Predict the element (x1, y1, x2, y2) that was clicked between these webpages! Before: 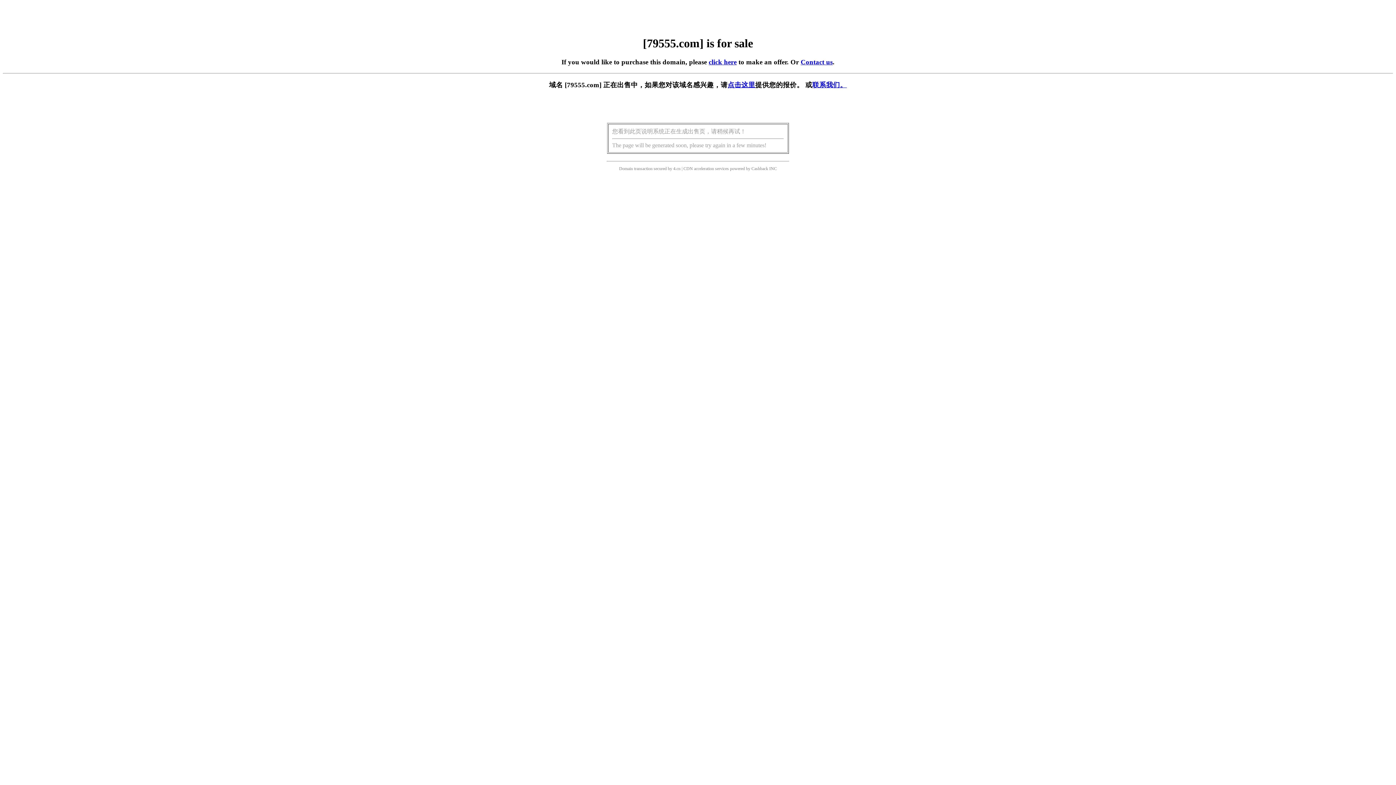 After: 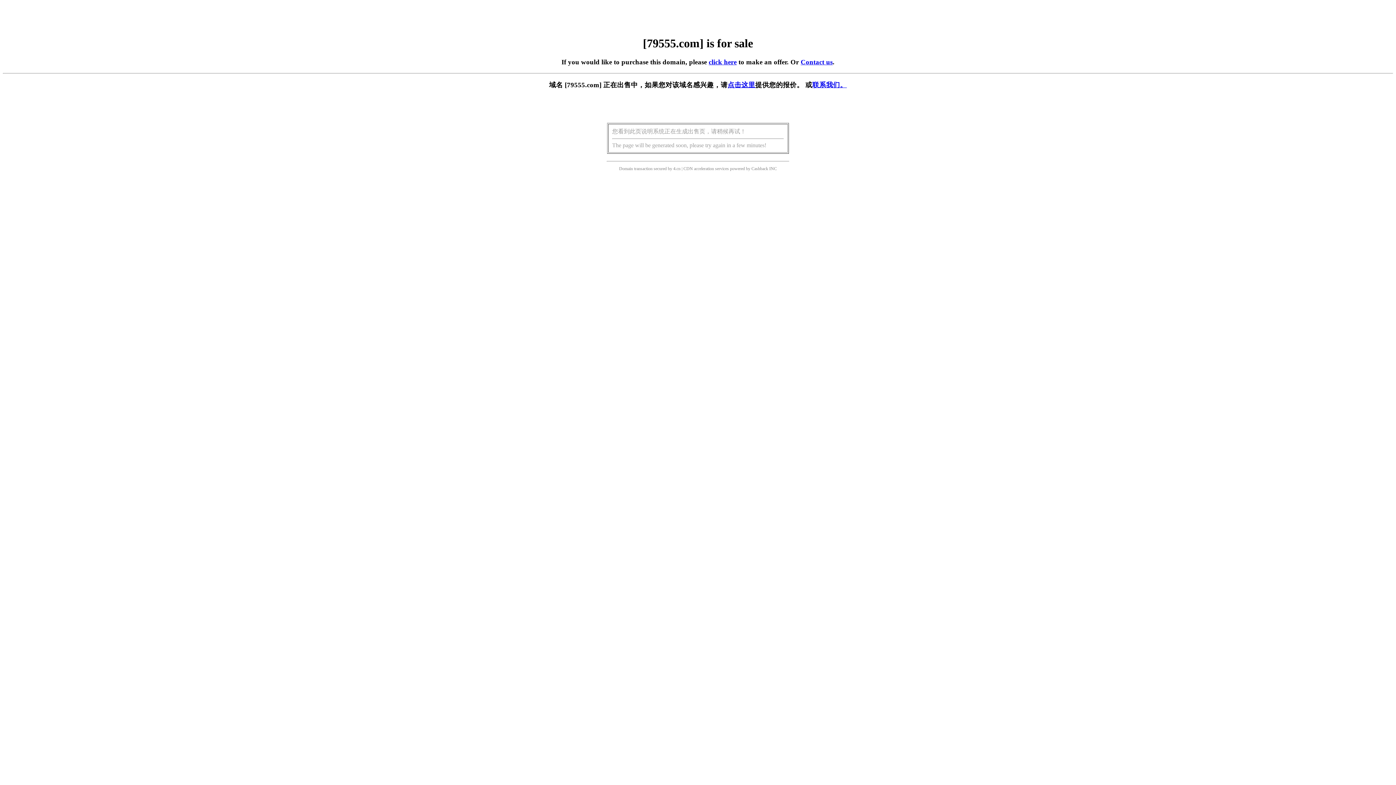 Action: bbox: (727, 81, 755, 88) label: 点击这里